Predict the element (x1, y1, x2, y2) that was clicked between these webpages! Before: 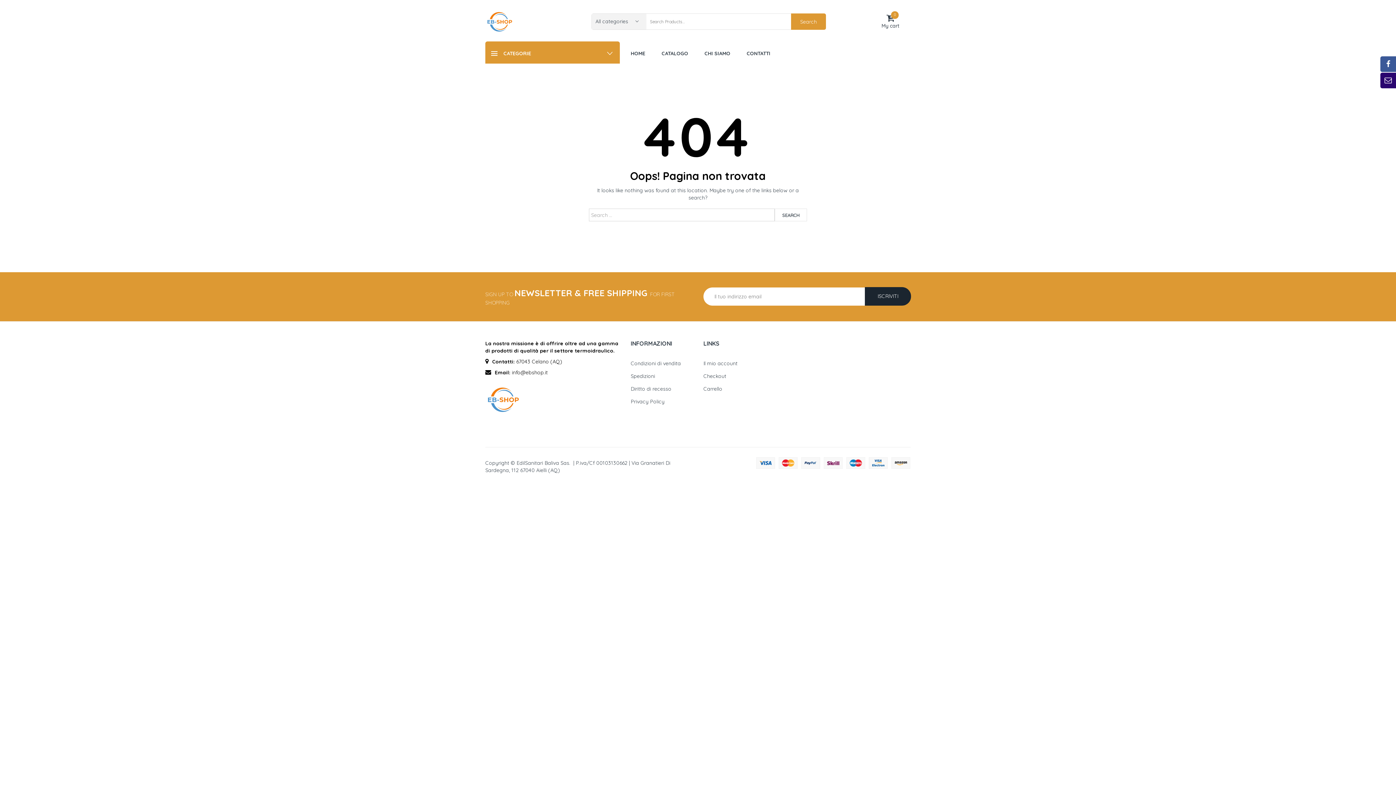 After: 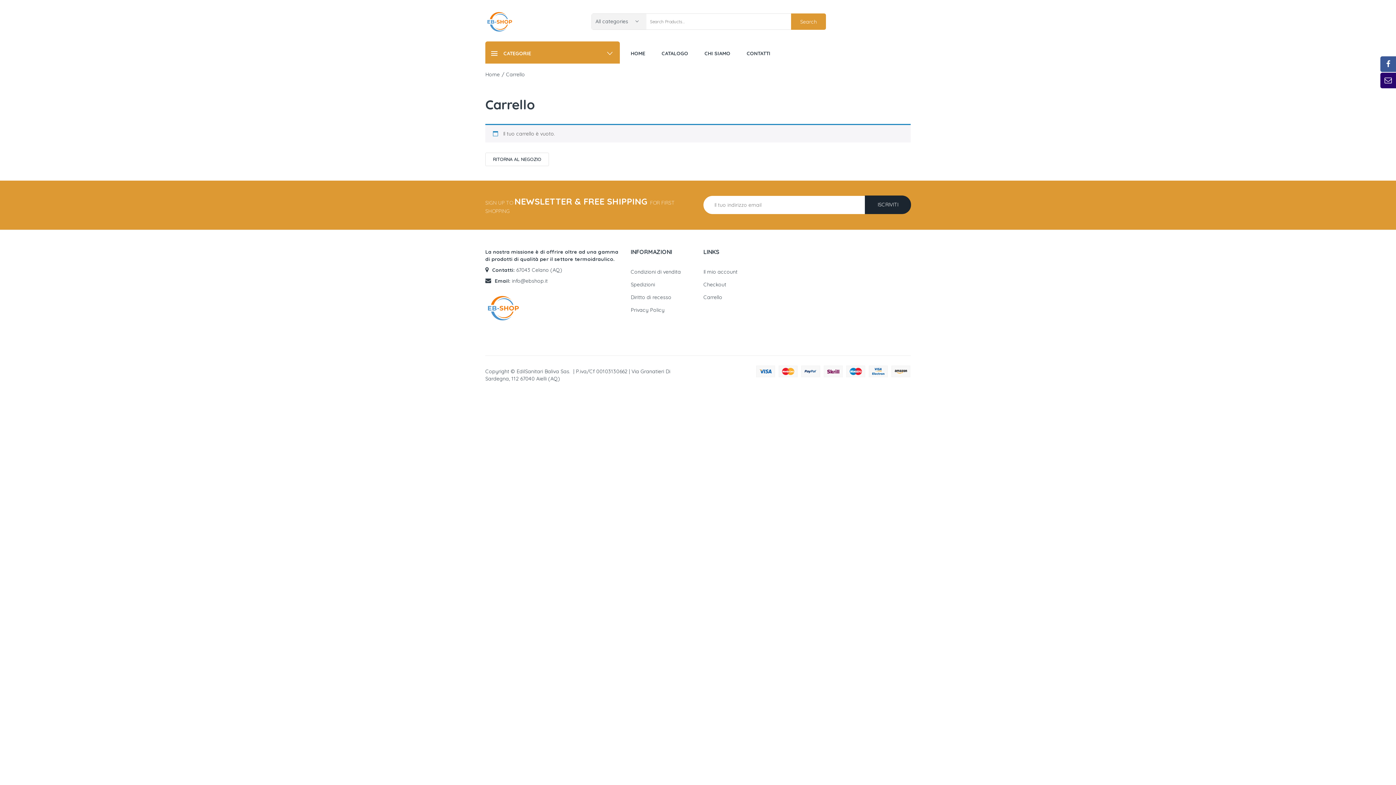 Action: label: Checkout bbox: (703, 373, 726, 379)